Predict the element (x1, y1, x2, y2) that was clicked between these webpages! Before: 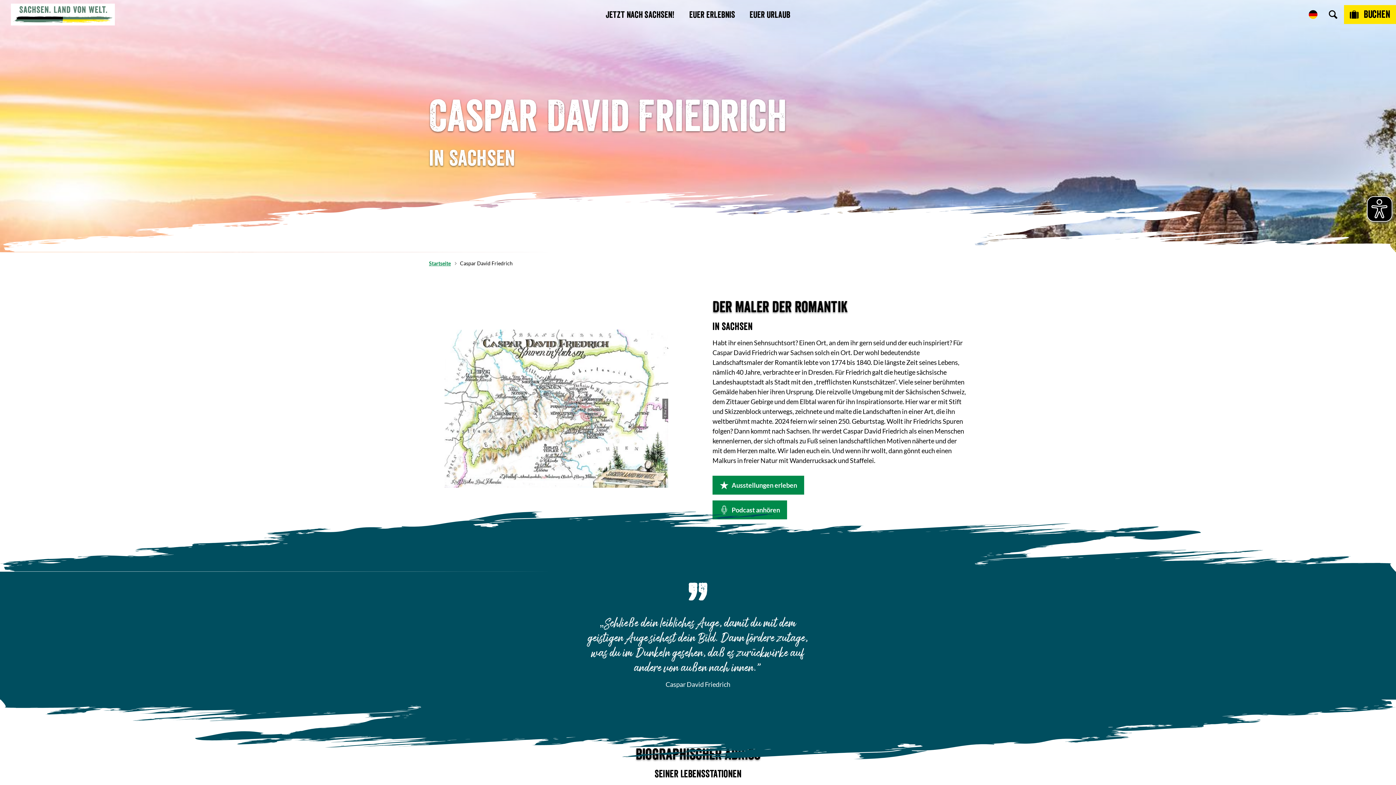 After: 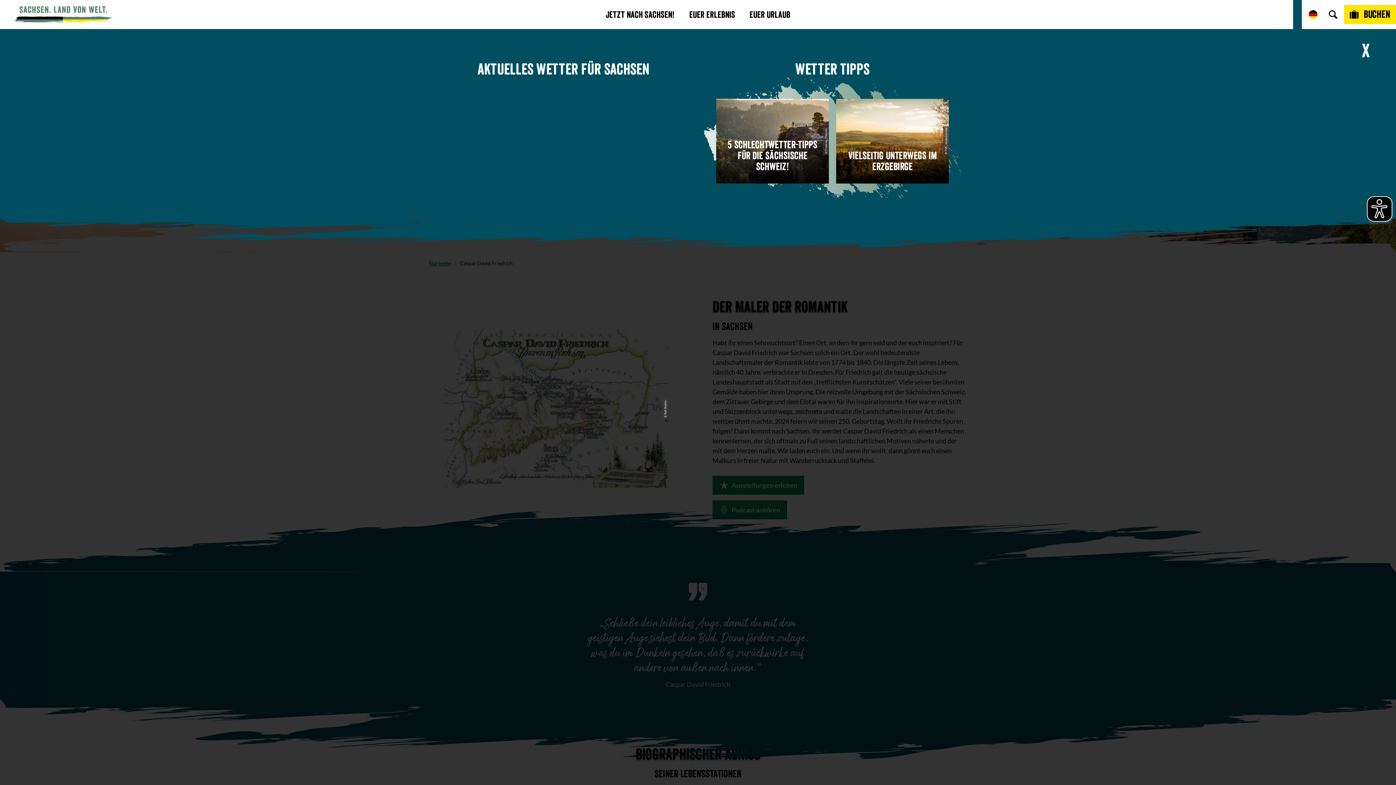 Action: bbox: (1293, 0, 1302, 29)